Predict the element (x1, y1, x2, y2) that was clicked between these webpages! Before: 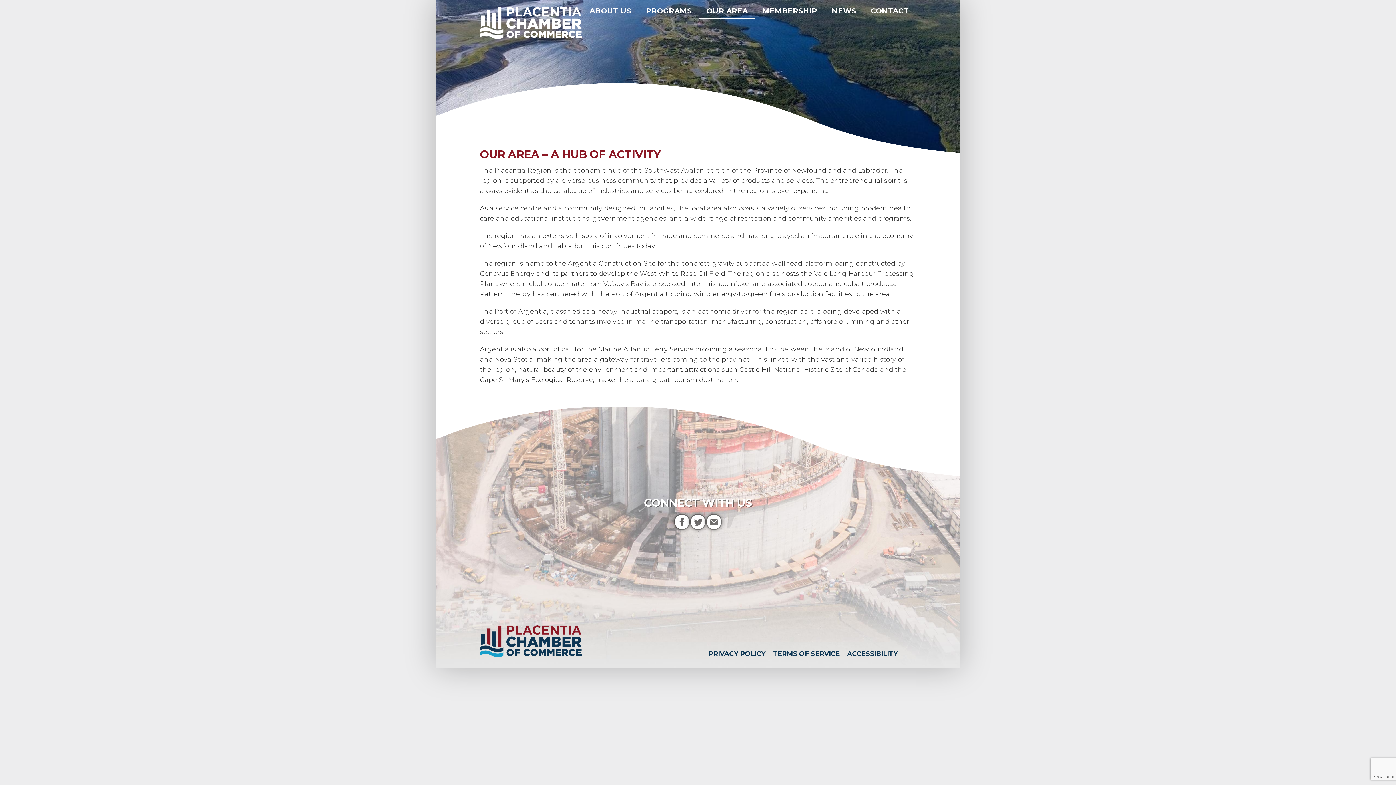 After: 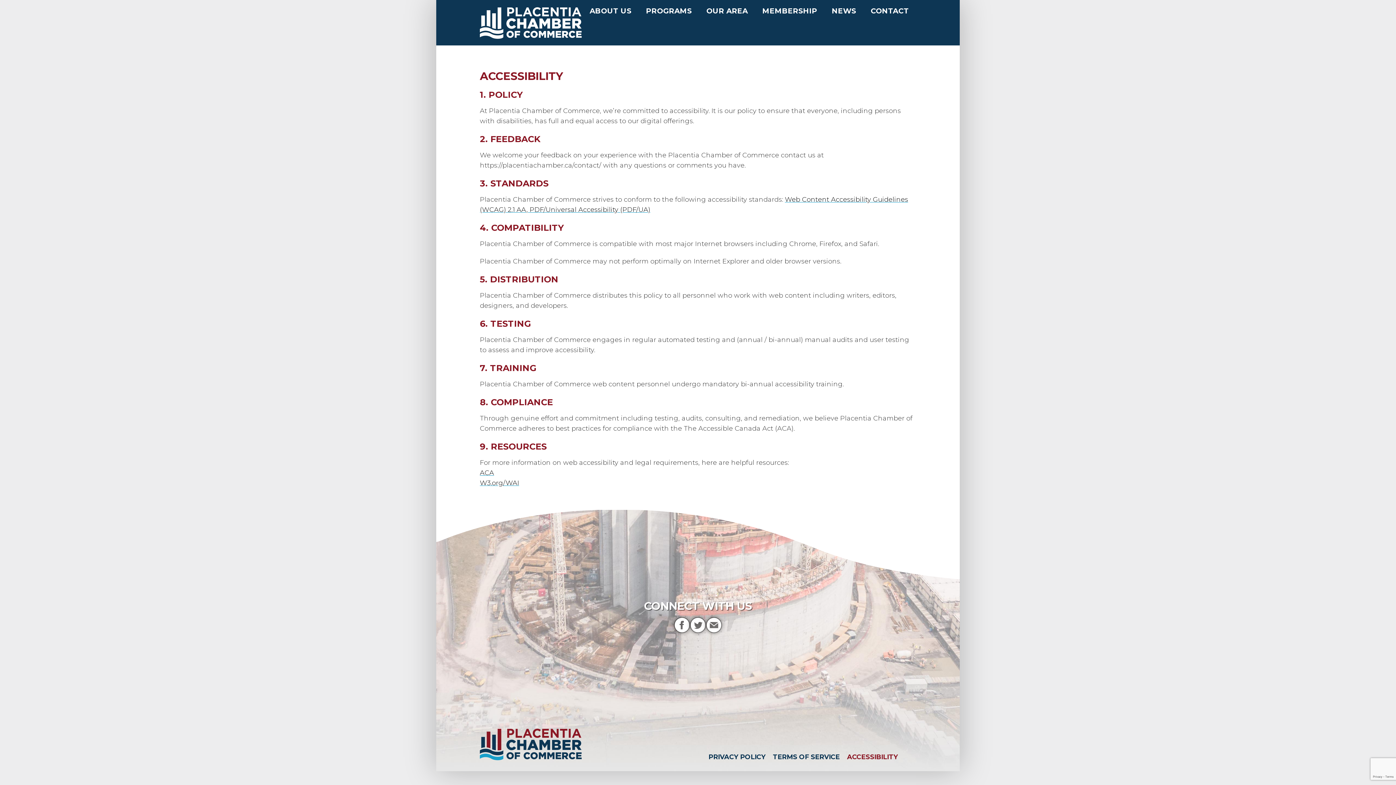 Action: label: ACCESSIBILITY bbox: (847, 650, 898, 657)